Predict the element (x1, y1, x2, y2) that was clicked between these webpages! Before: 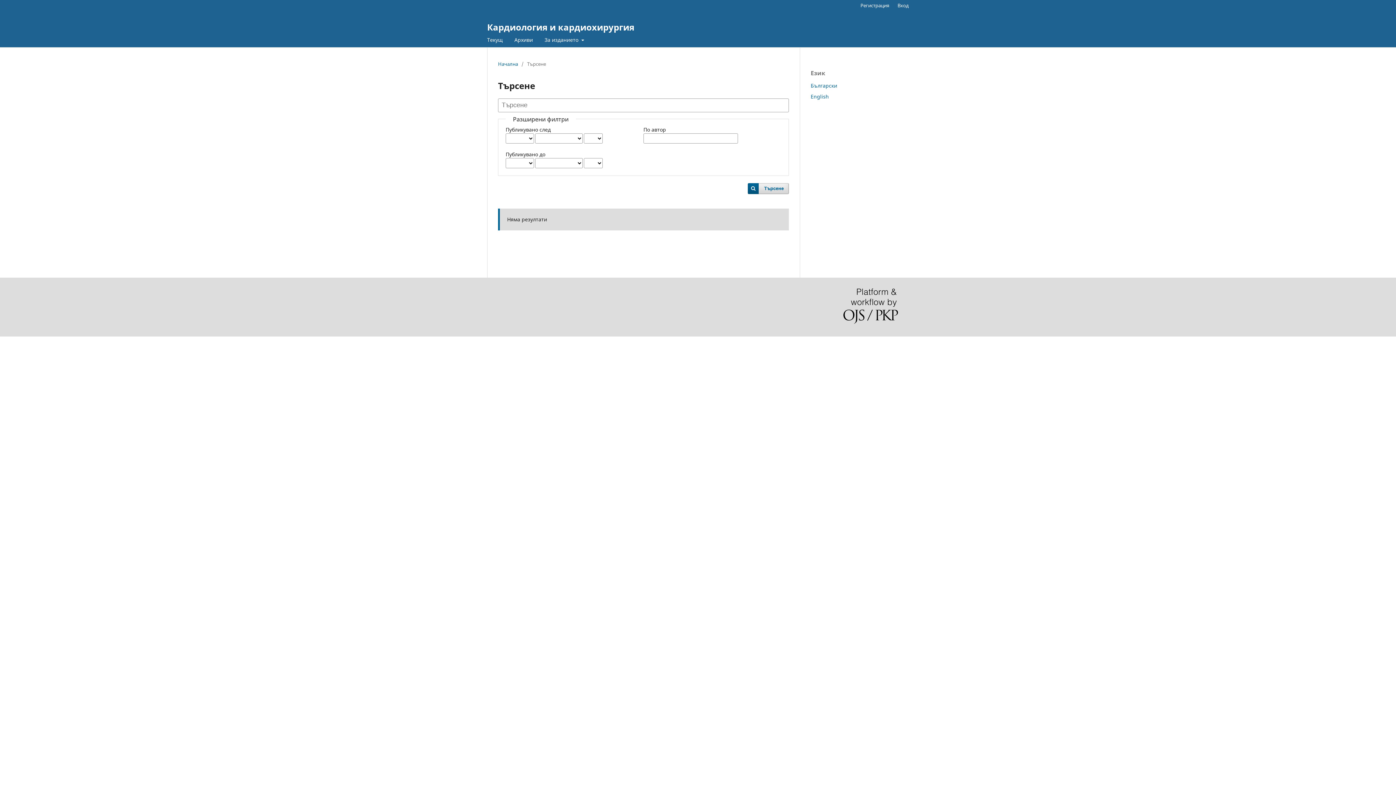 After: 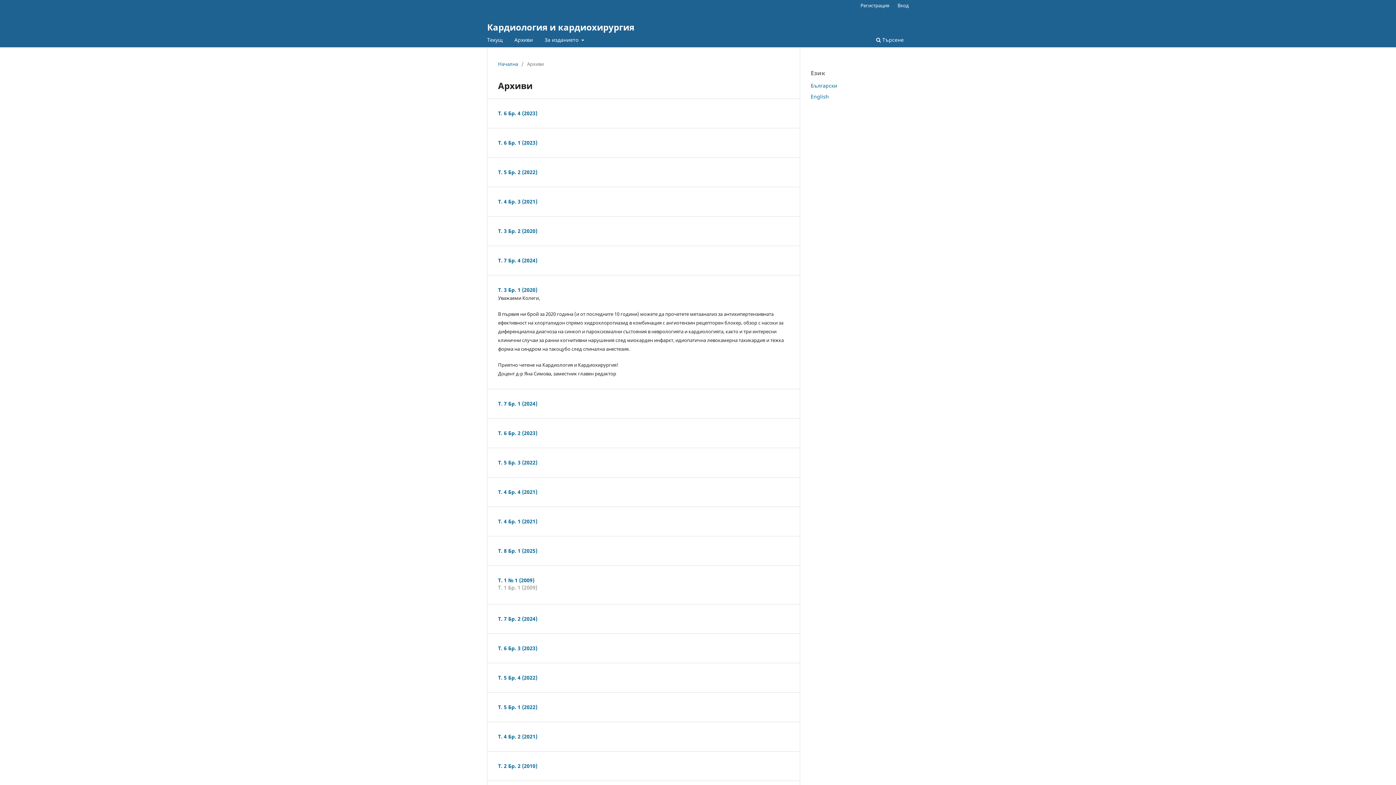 Action: bbox: (512, 34, 535, 47) label: Архиви